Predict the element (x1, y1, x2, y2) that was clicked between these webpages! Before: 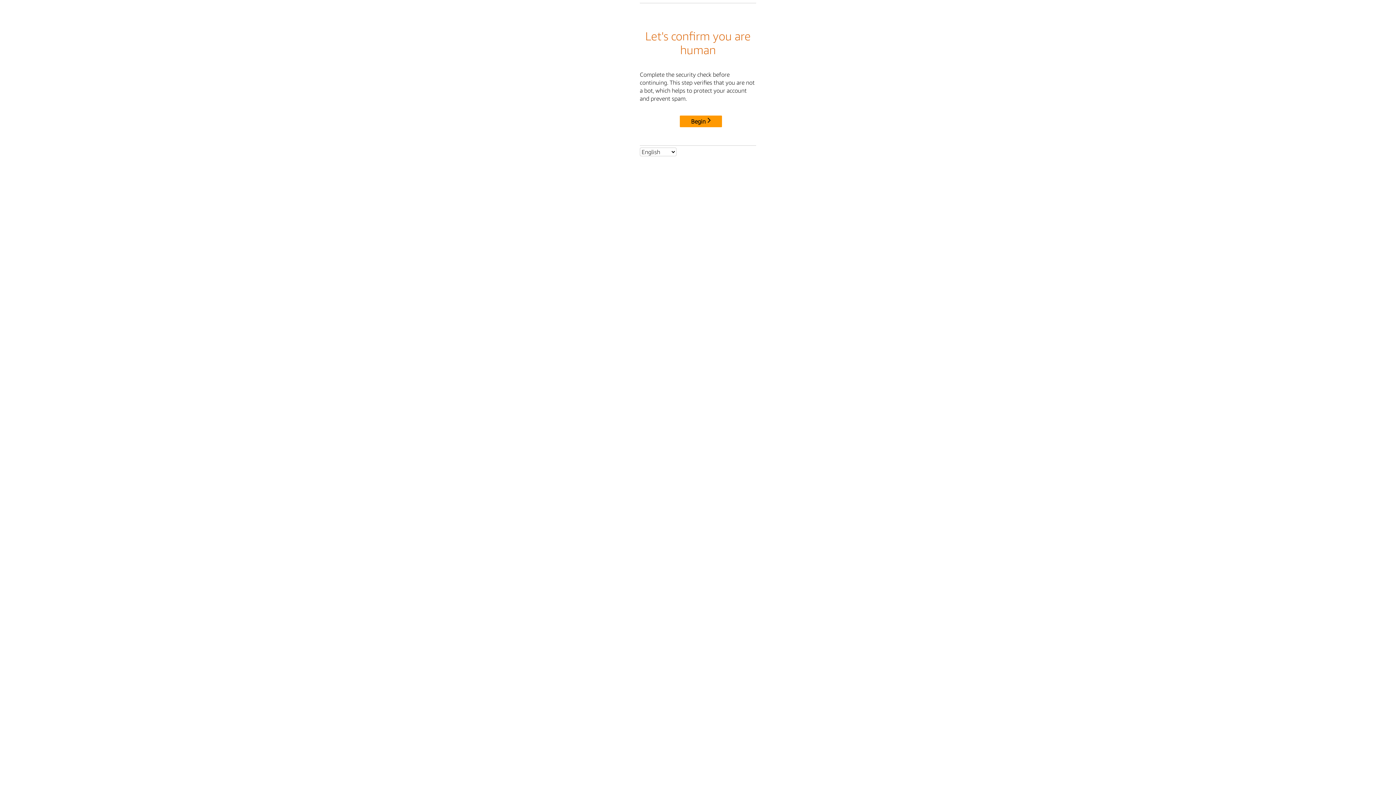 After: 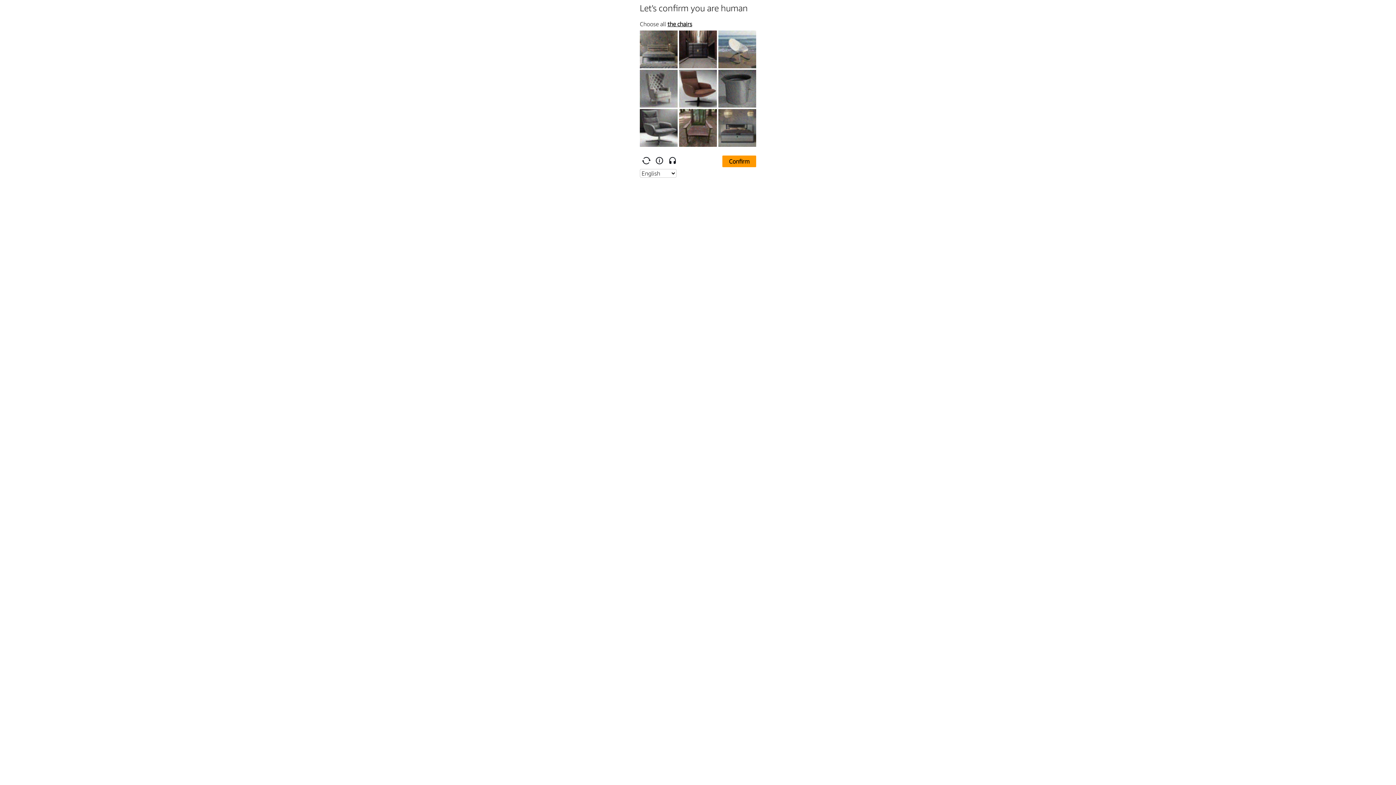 Action: label: Begin bbox: (680, 115, 722, 127)